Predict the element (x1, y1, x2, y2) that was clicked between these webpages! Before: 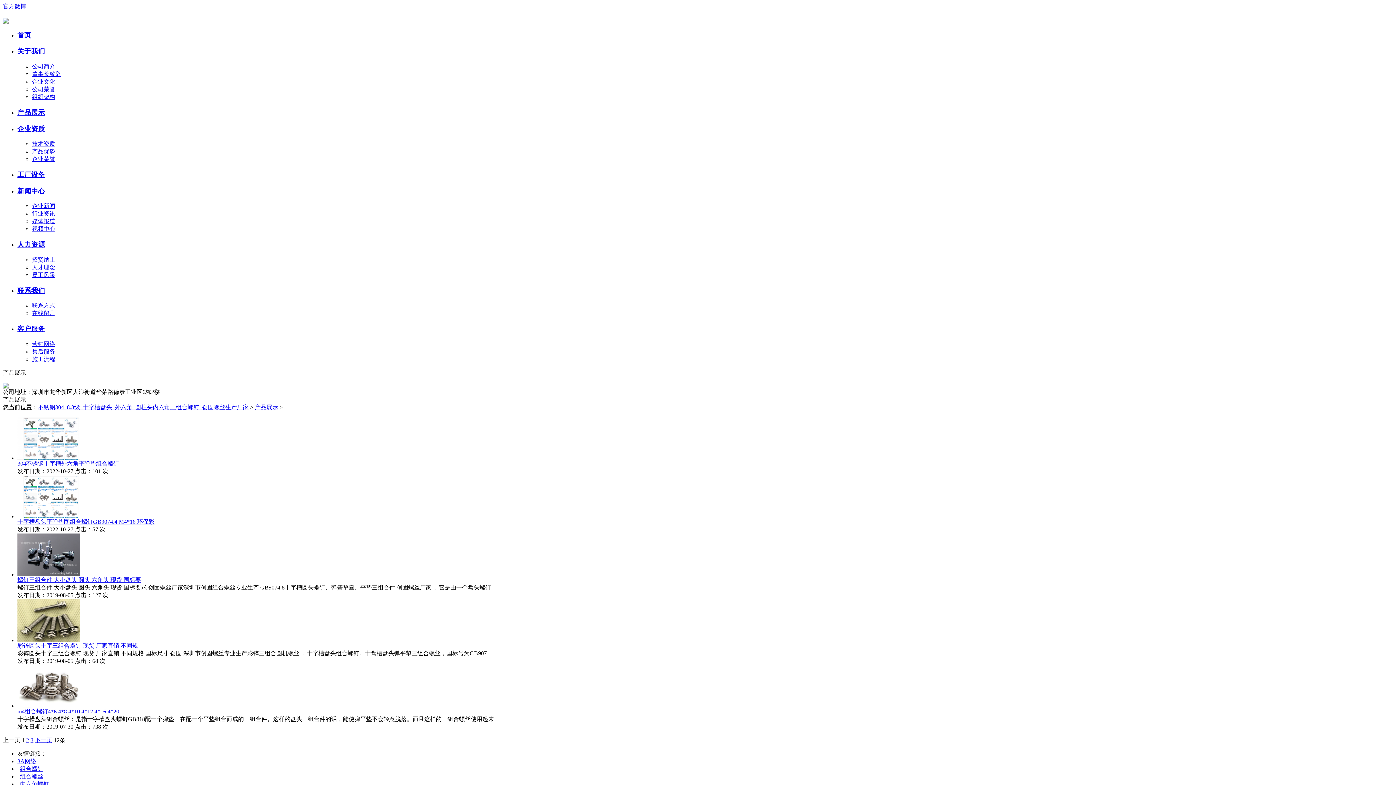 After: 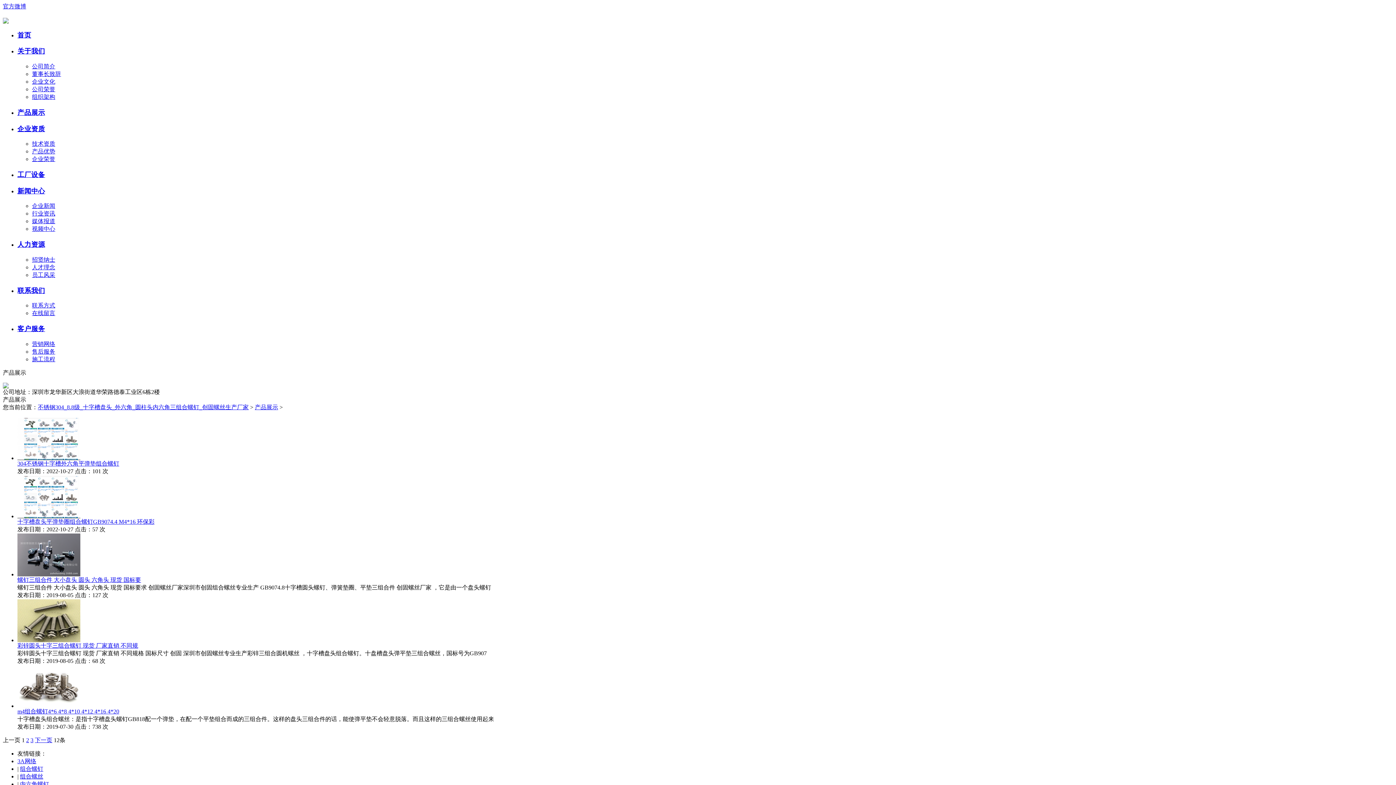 Action: bbox: (2, 737, 20, 743) label: 上一页